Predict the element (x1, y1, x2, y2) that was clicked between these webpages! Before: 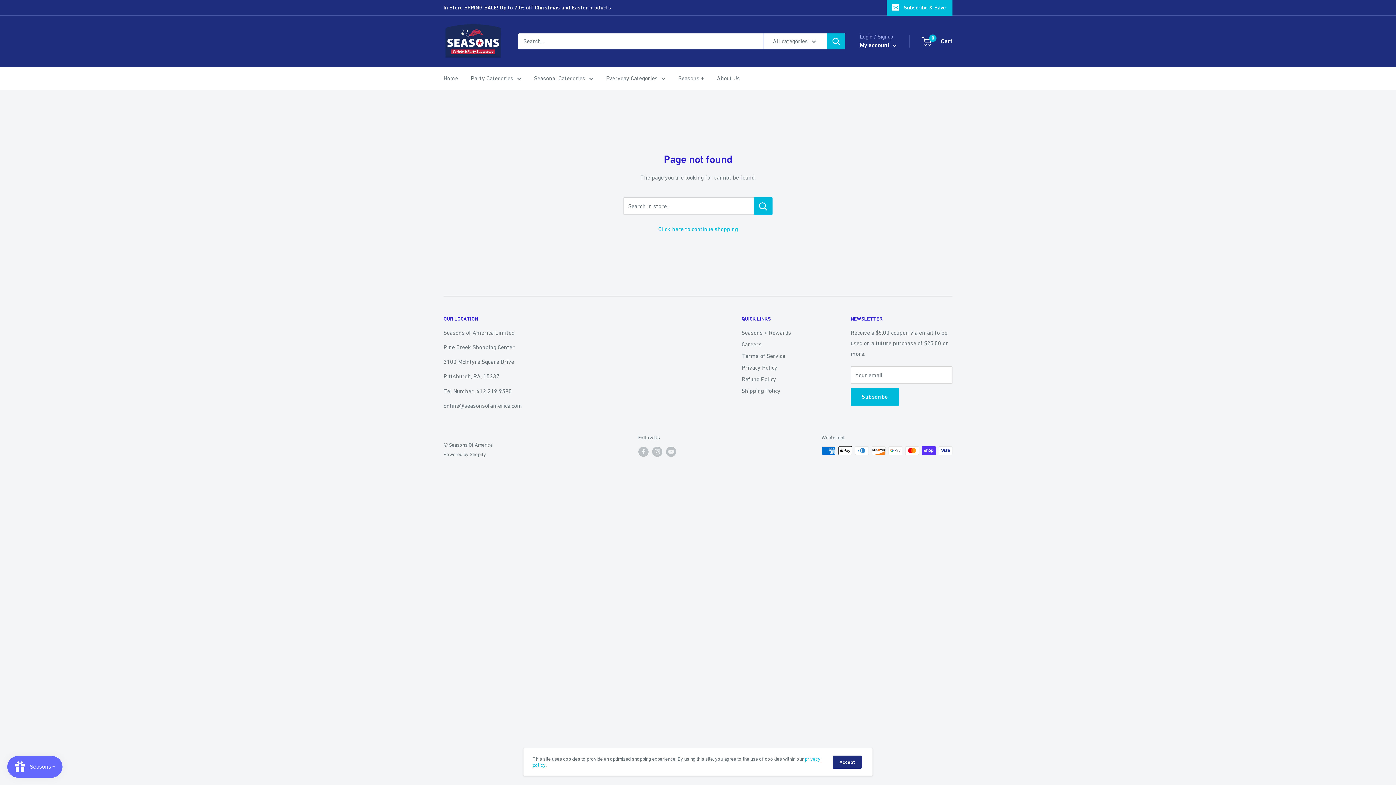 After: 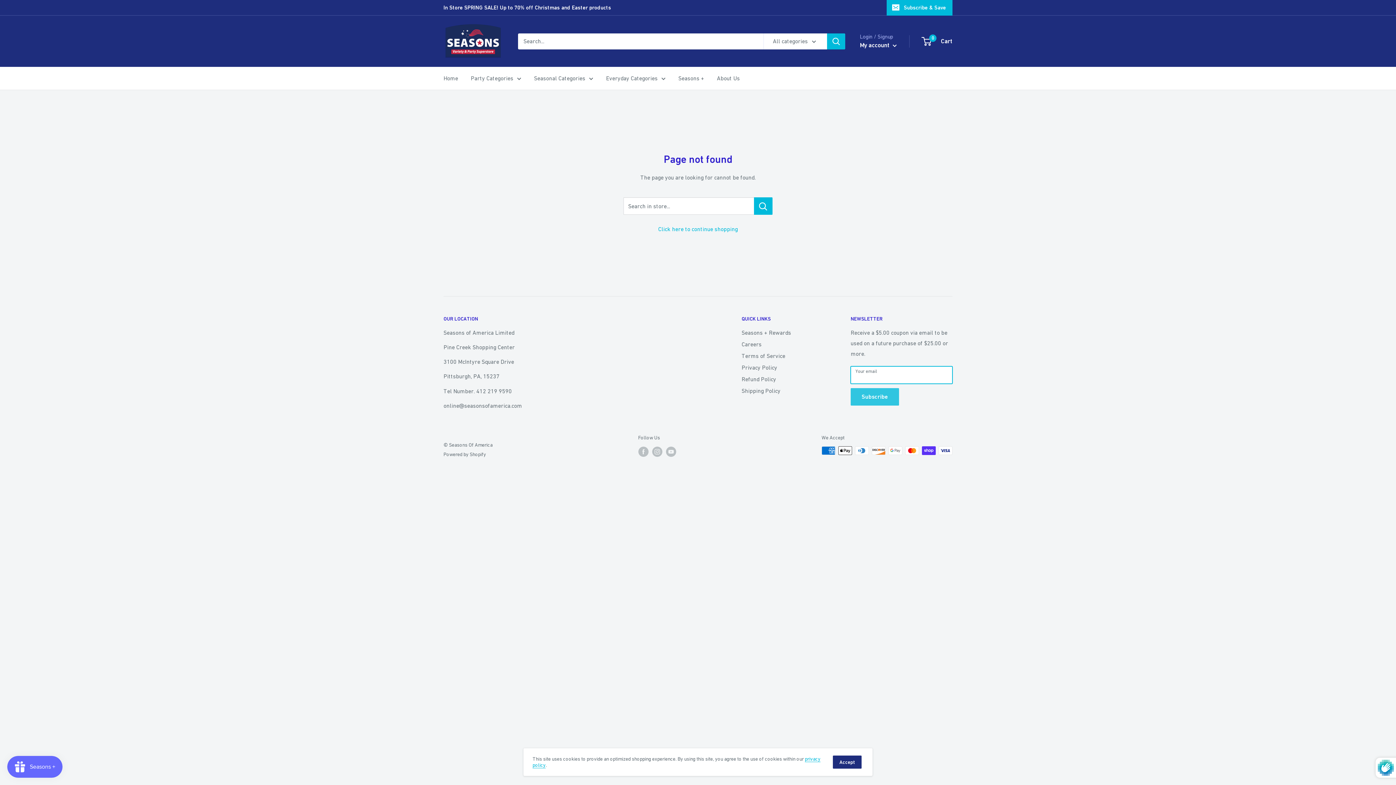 Action: bbox: (850, 388, 899, 405) label: Subscribe